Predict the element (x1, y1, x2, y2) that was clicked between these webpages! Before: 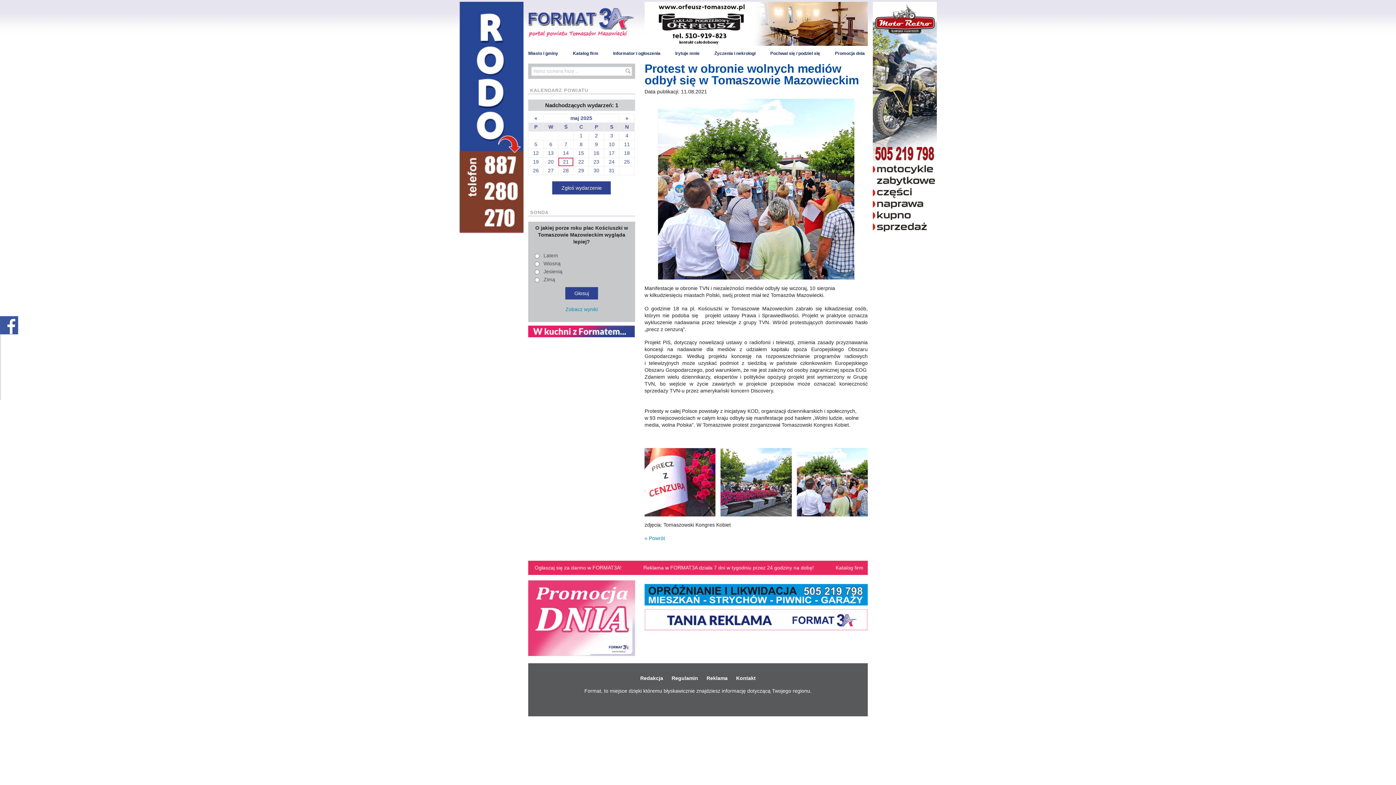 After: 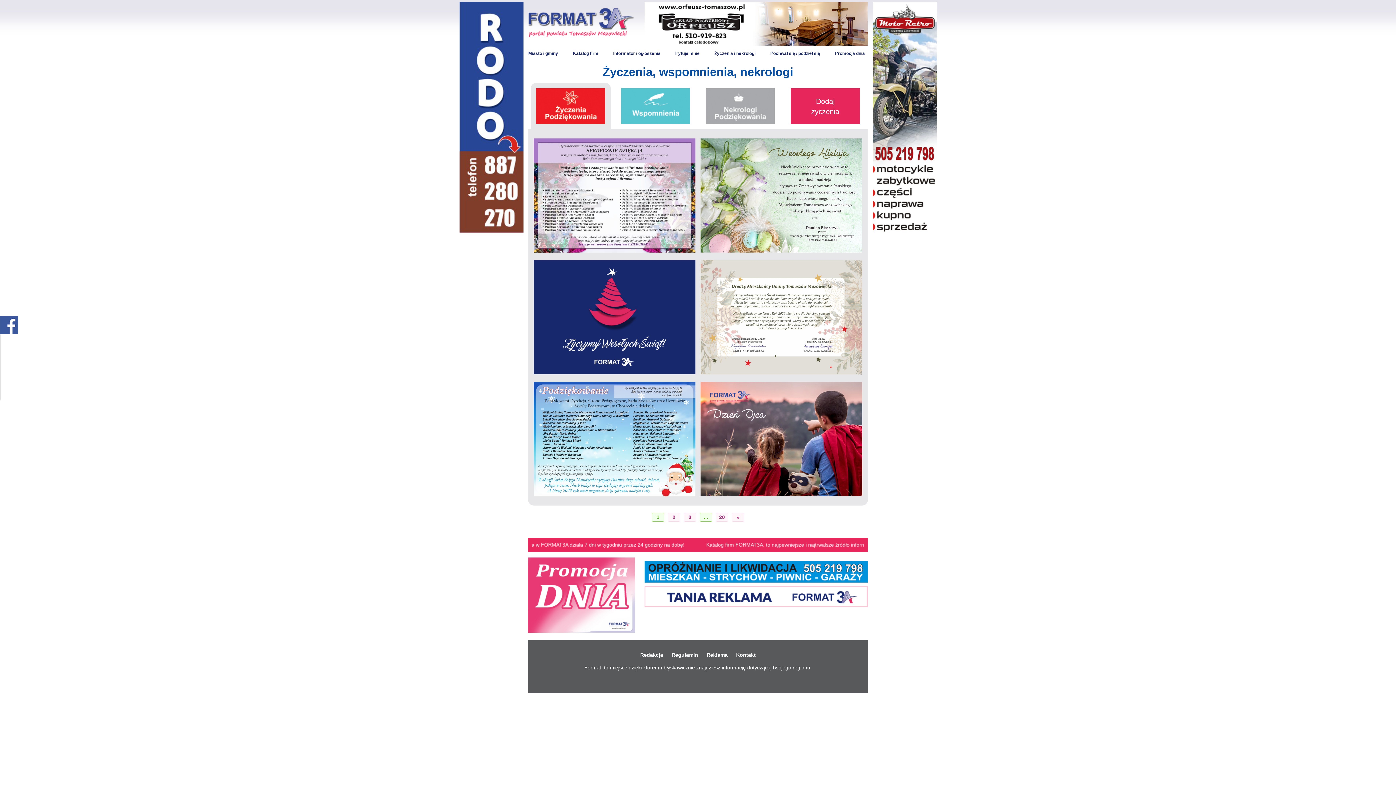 Action: label: Życzenia i nekrologi bbox: (714, 49, 755, 57)